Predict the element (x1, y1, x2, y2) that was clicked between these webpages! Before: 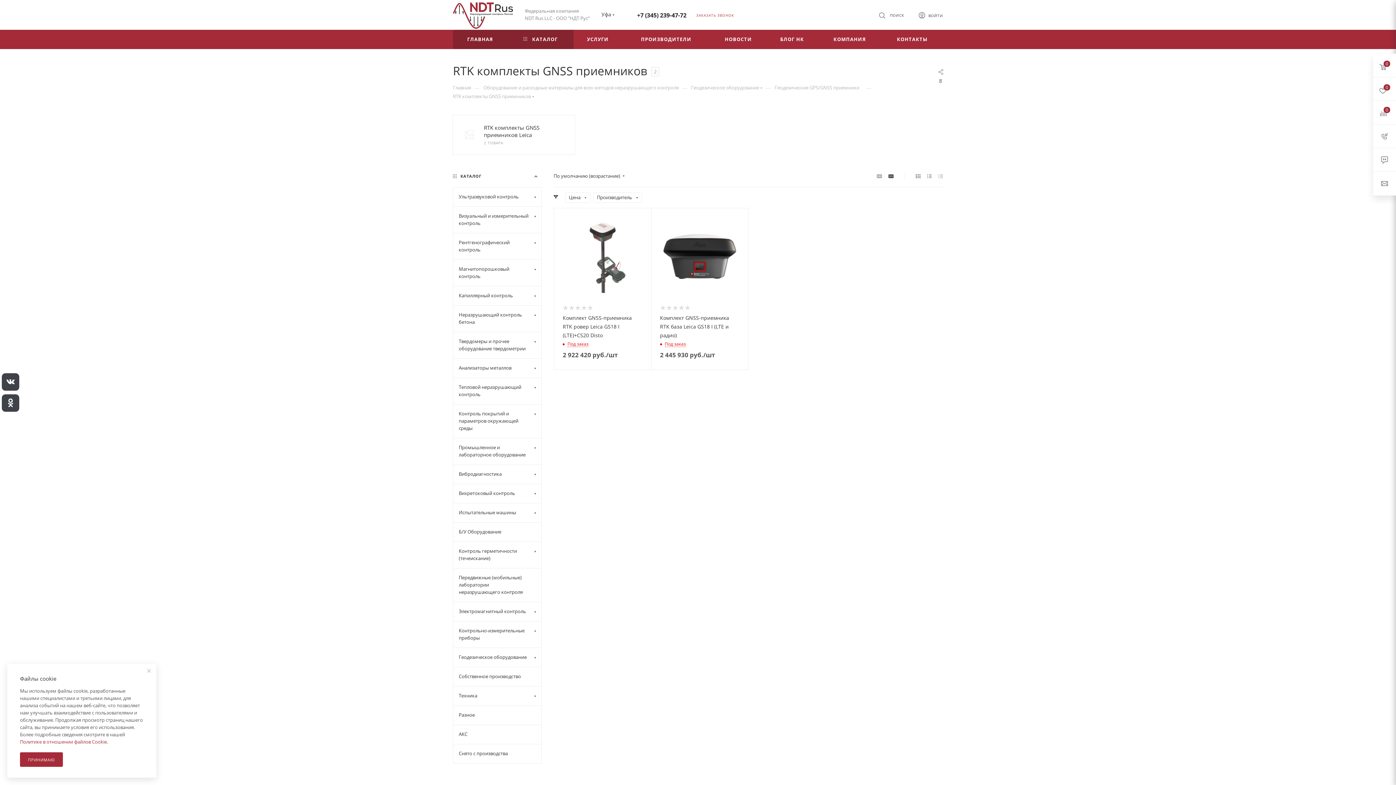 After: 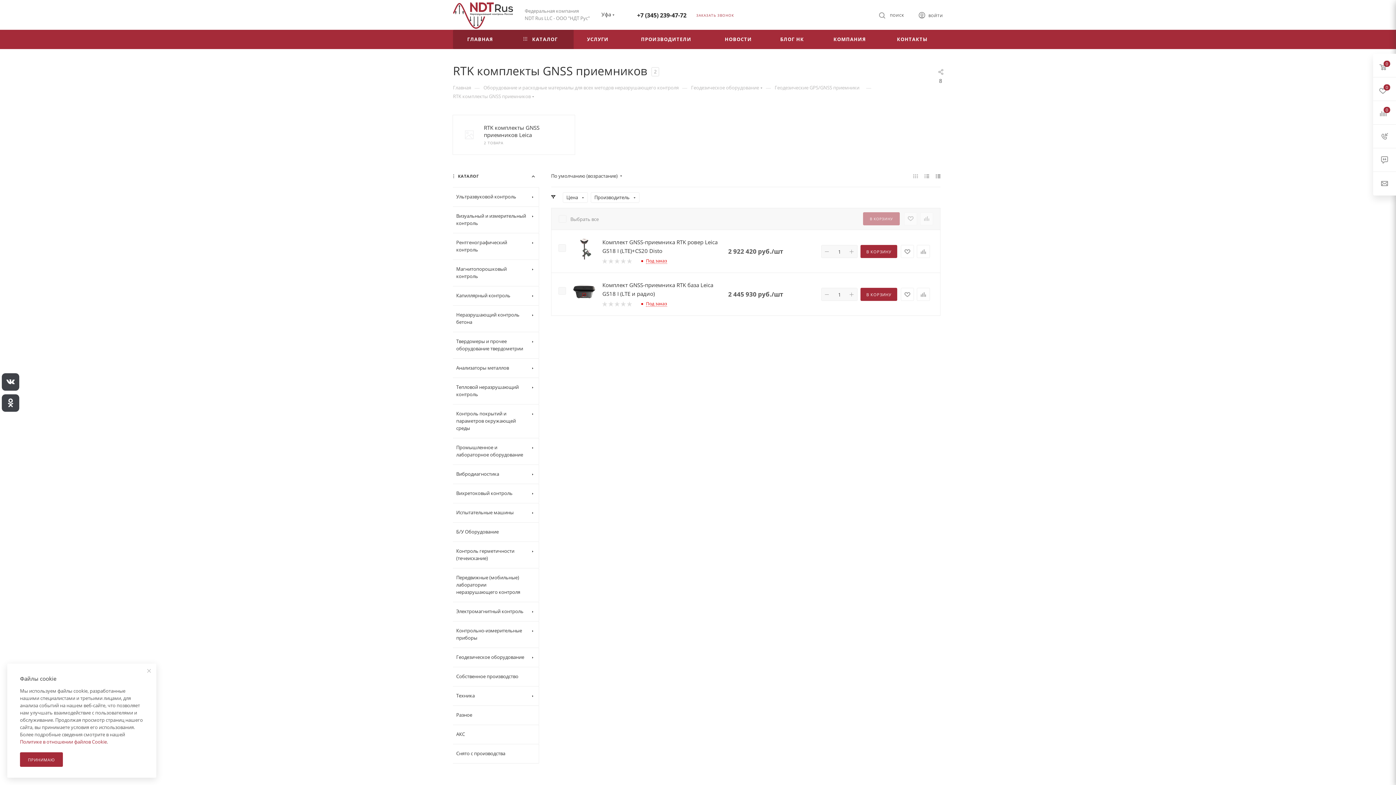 Action: bbox: (936, 170, 945, 181)